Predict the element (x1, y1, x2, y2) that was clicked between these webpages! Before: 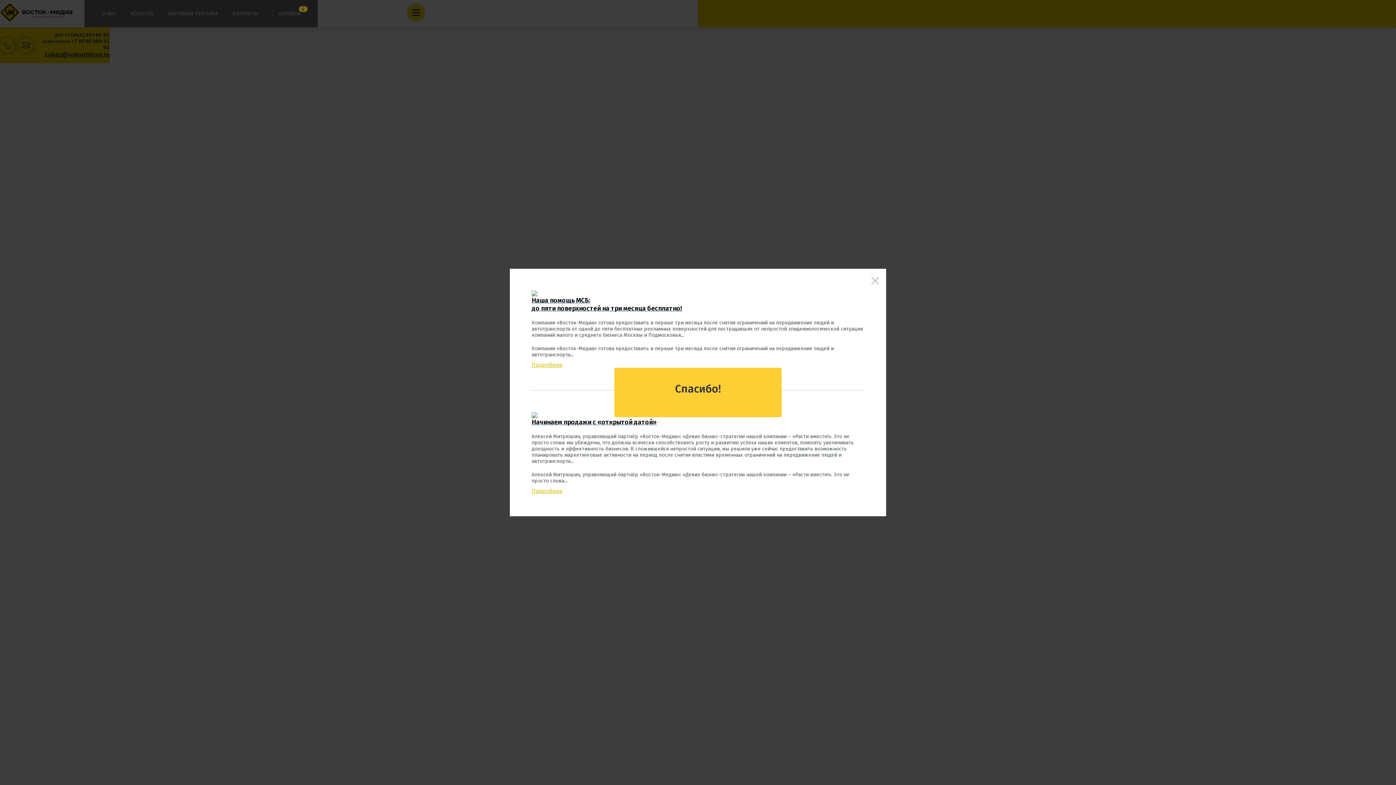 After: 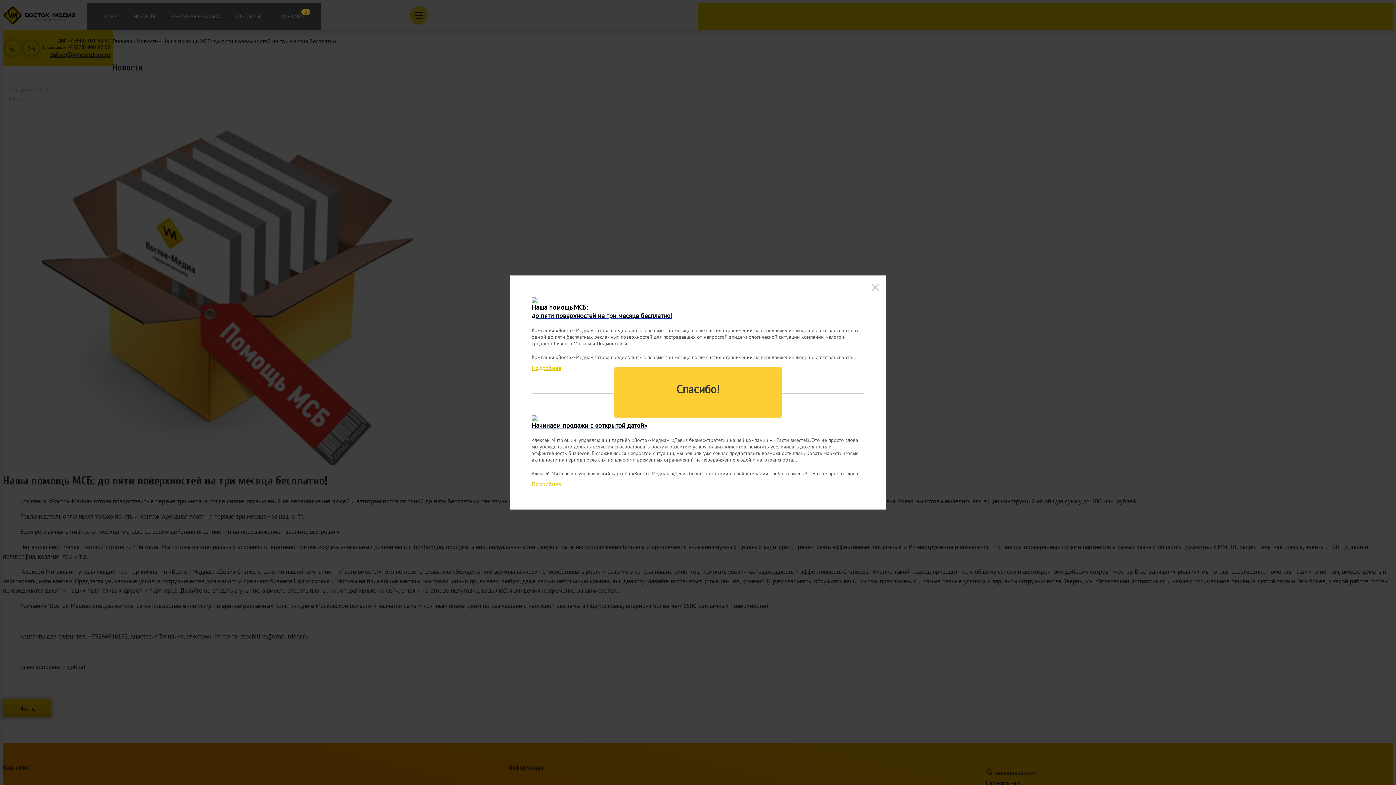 Action: bbox: (531, 361, 562, 368) label: Подробнее